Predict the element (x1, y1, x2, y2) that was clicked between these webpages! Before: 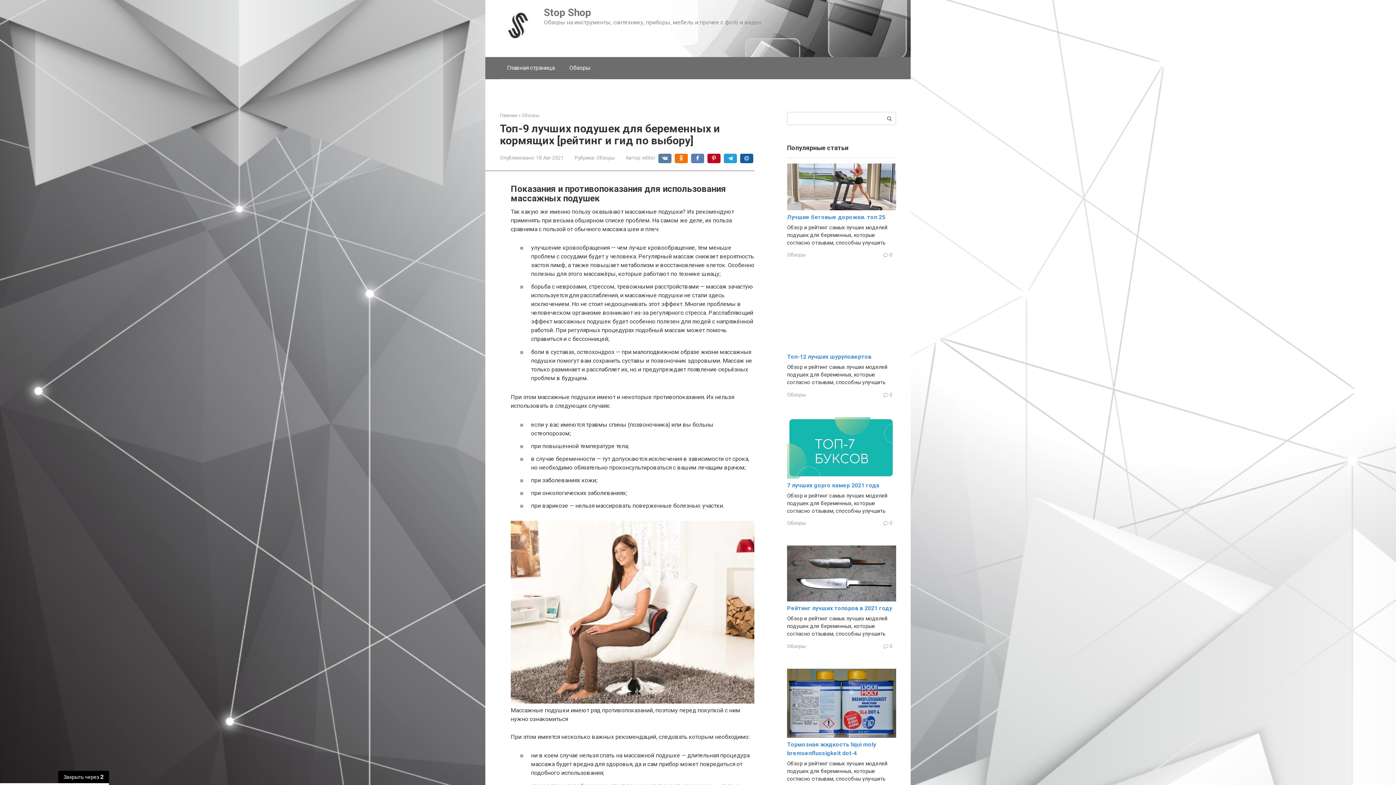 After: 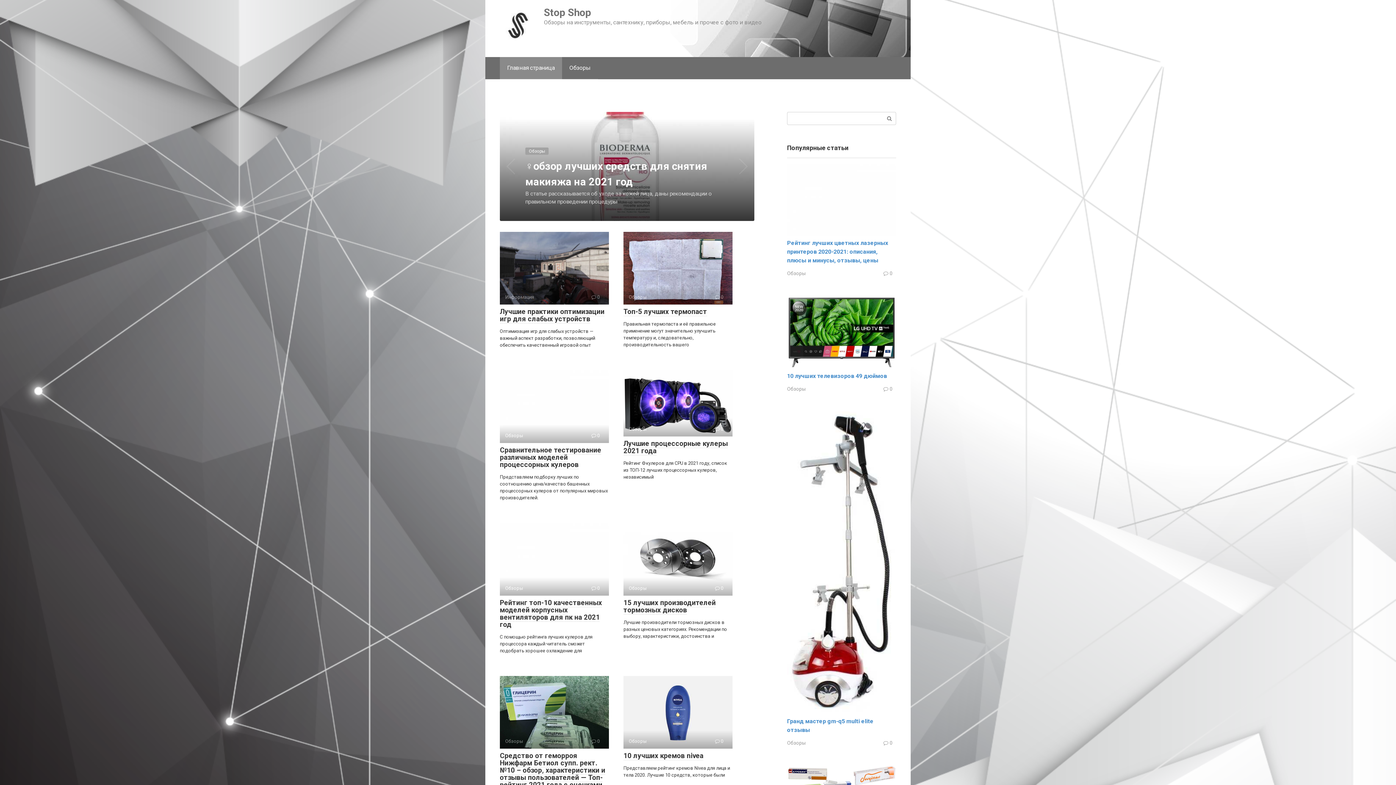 Action: bbox: (500, 38, 536, 45)